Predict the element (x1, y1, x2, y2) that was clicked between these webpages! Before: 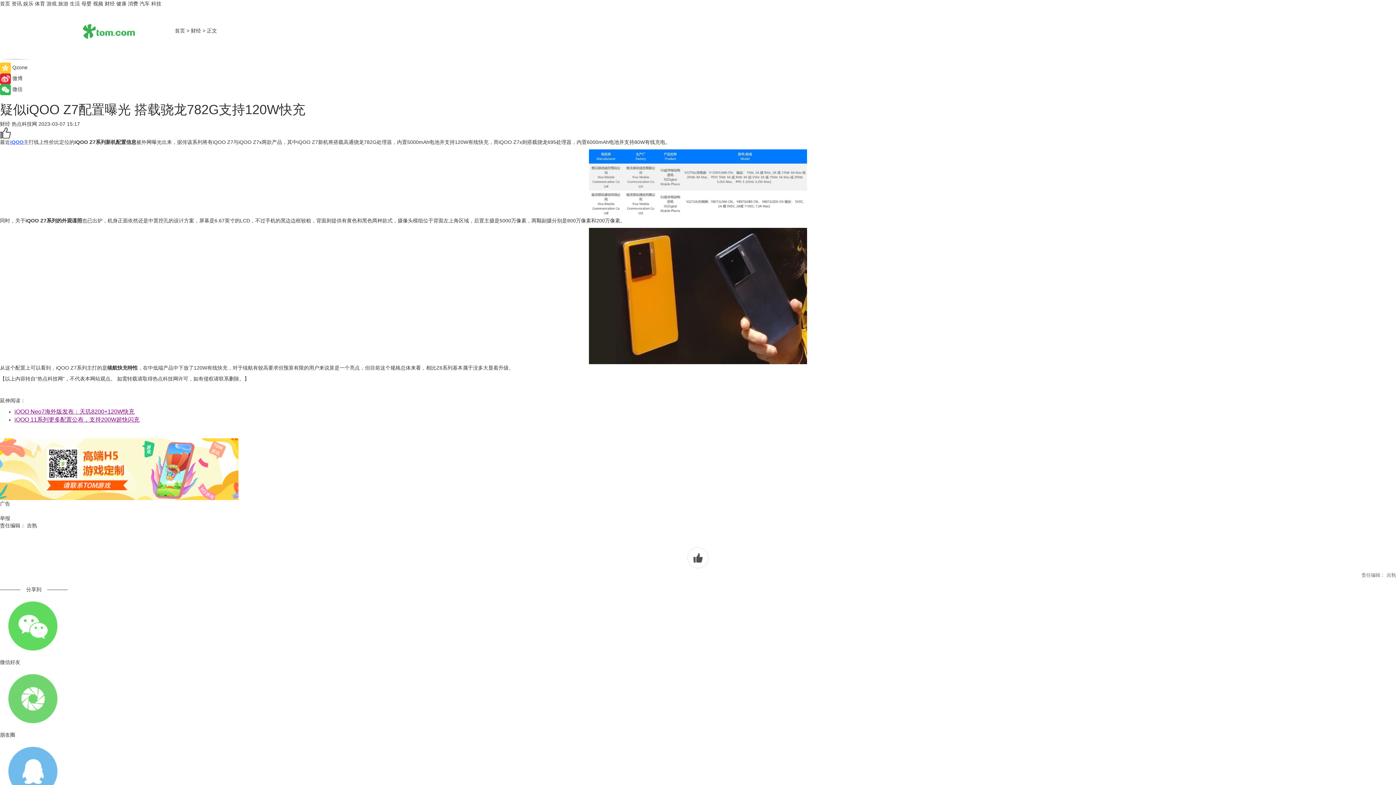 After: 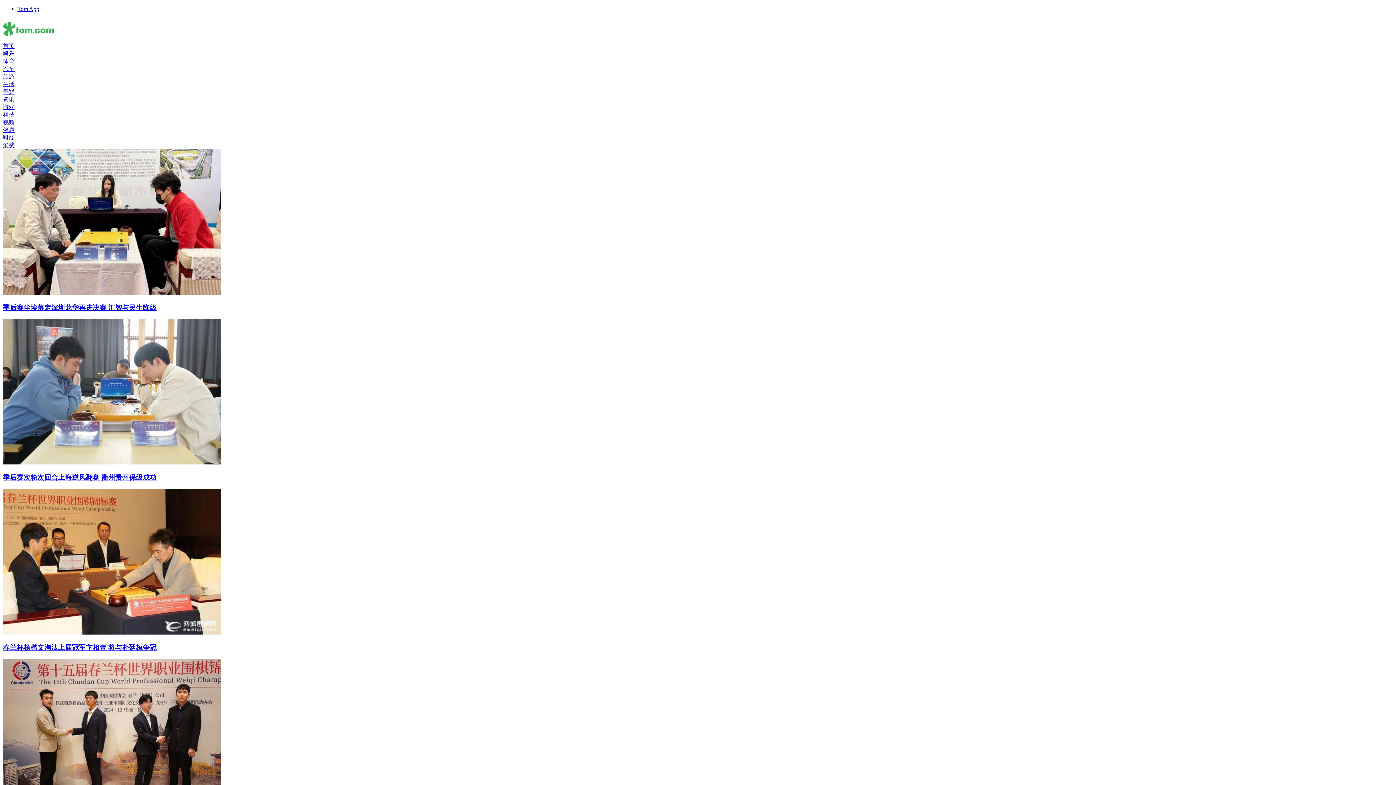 Action: label: 体育 bbox: (34, 0, 45, 6)